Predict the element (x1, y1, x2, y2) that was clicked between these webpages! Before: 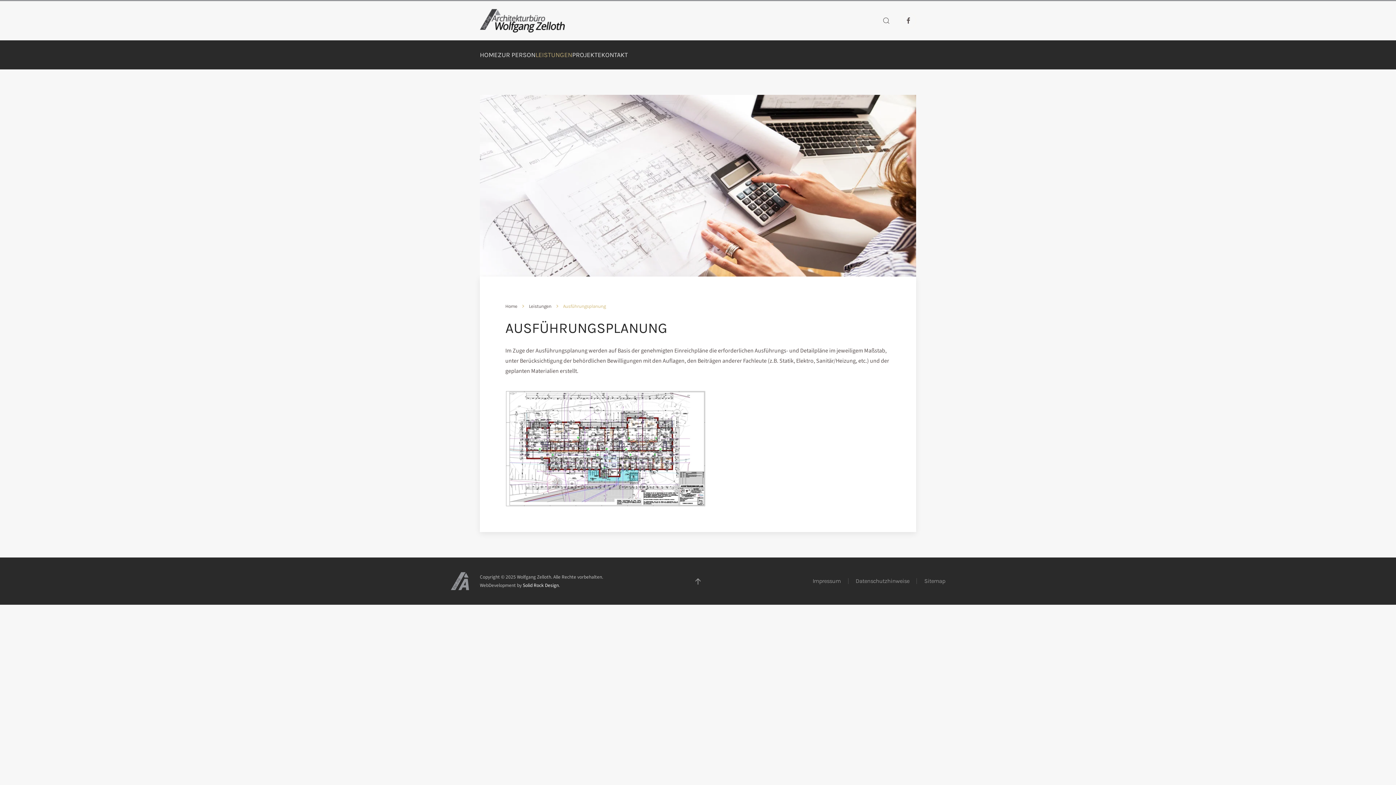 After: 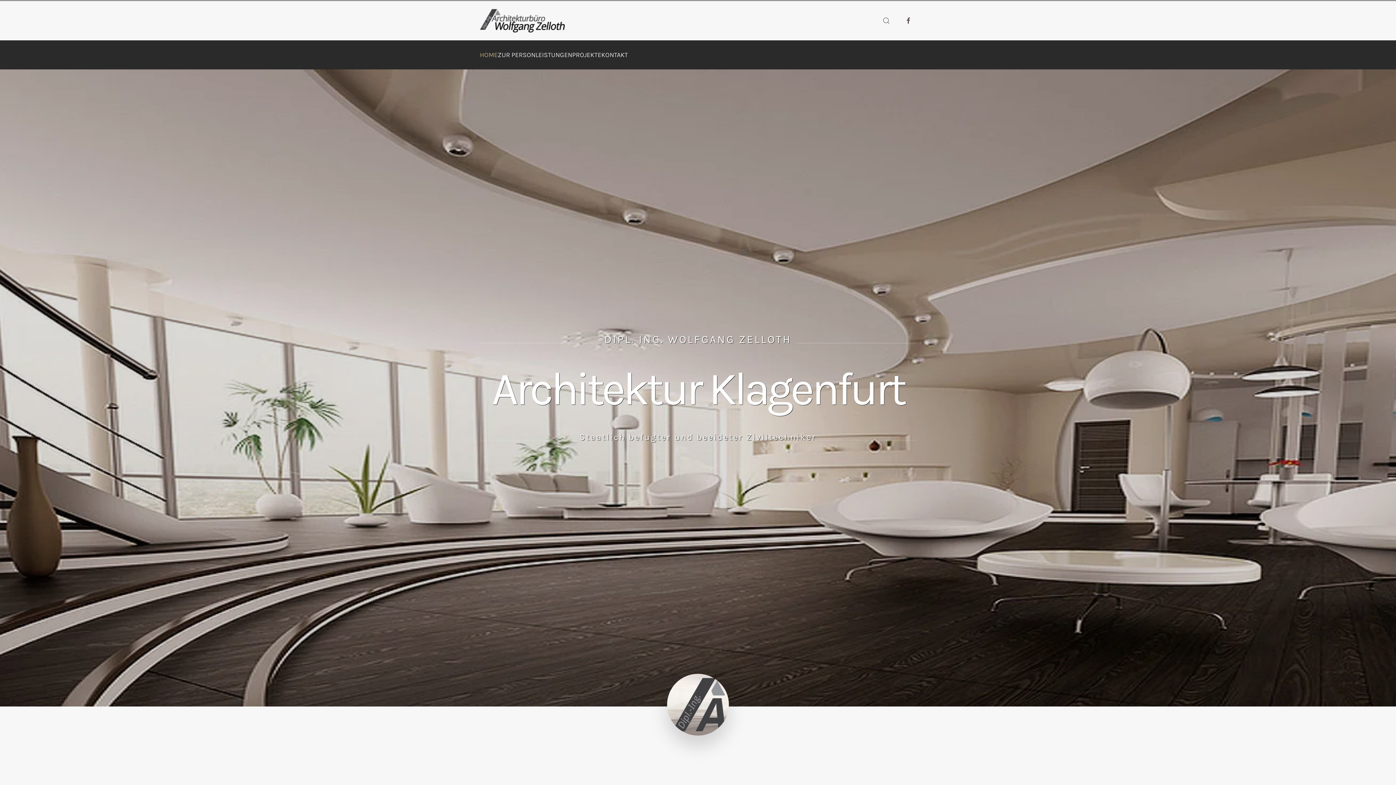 Action: label: Home bbox: (505, 303, 517, 309)